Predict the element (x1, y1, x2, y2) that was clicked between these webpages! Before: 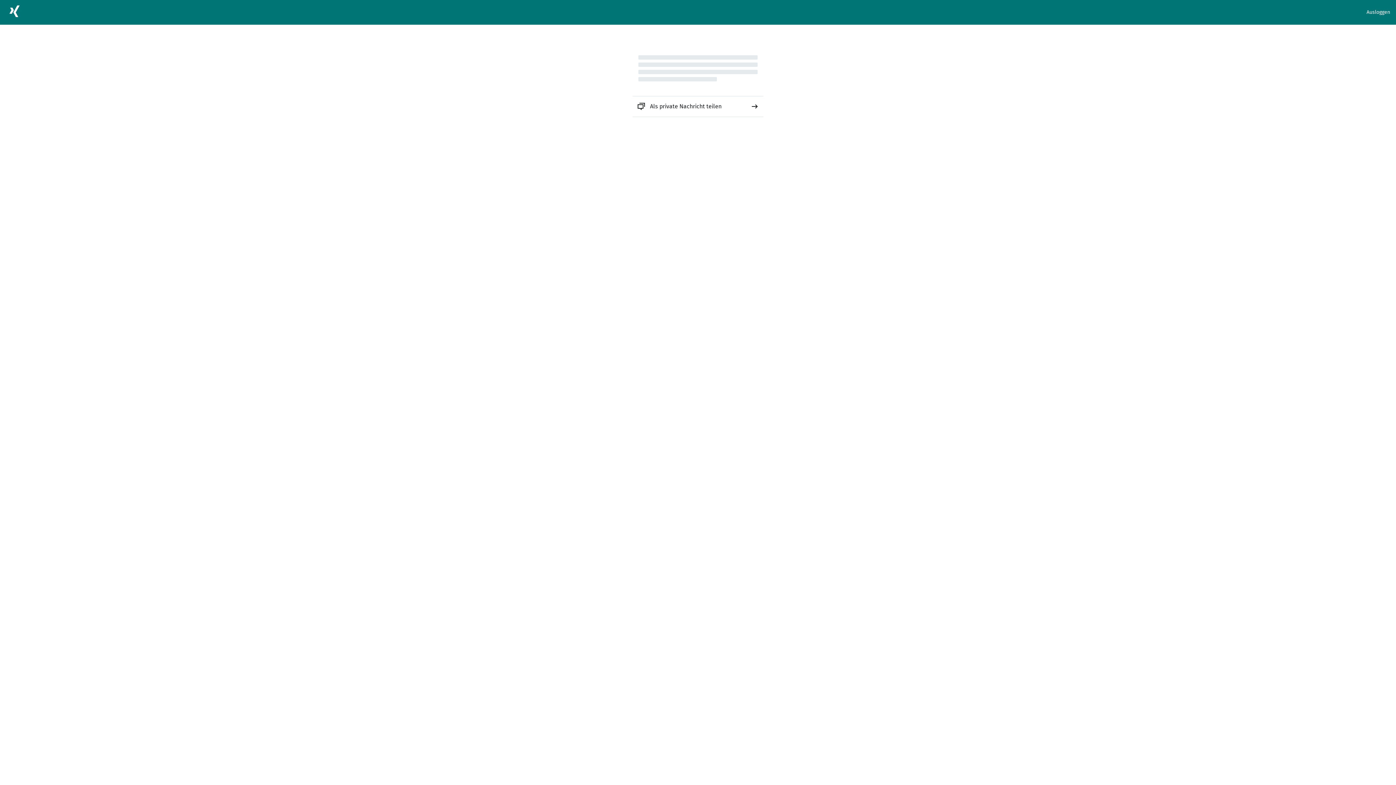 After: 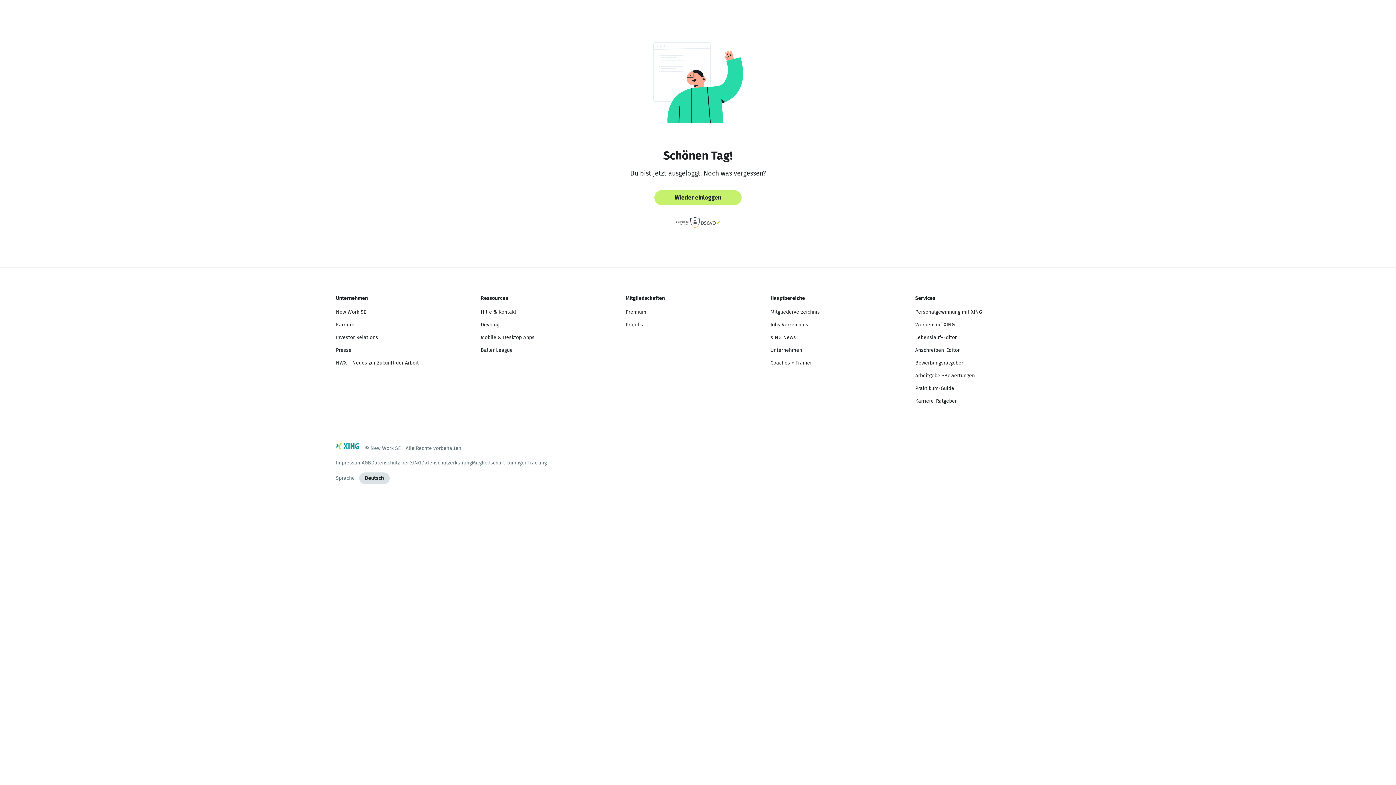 Action: label: Ausloggen bbox: (1366, 8, 1390, 16)